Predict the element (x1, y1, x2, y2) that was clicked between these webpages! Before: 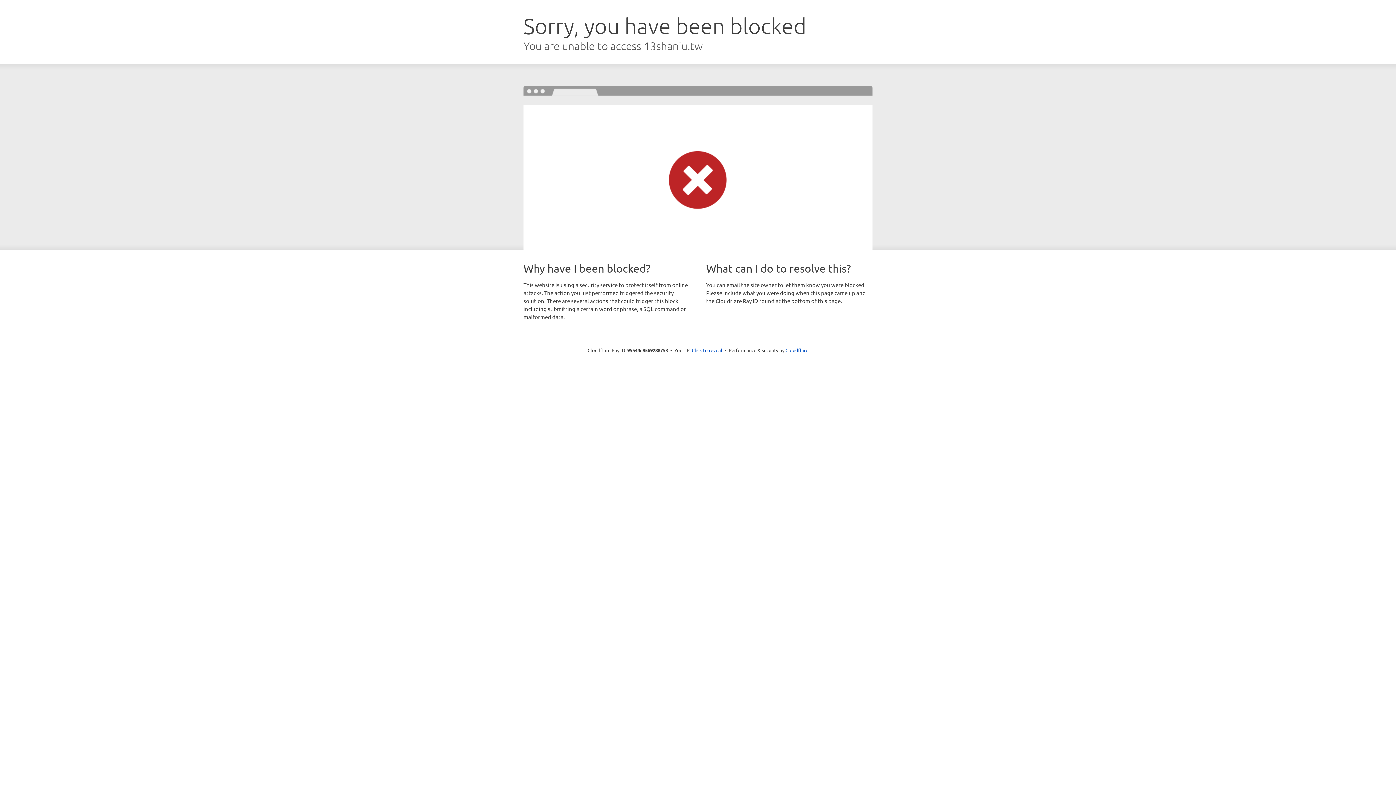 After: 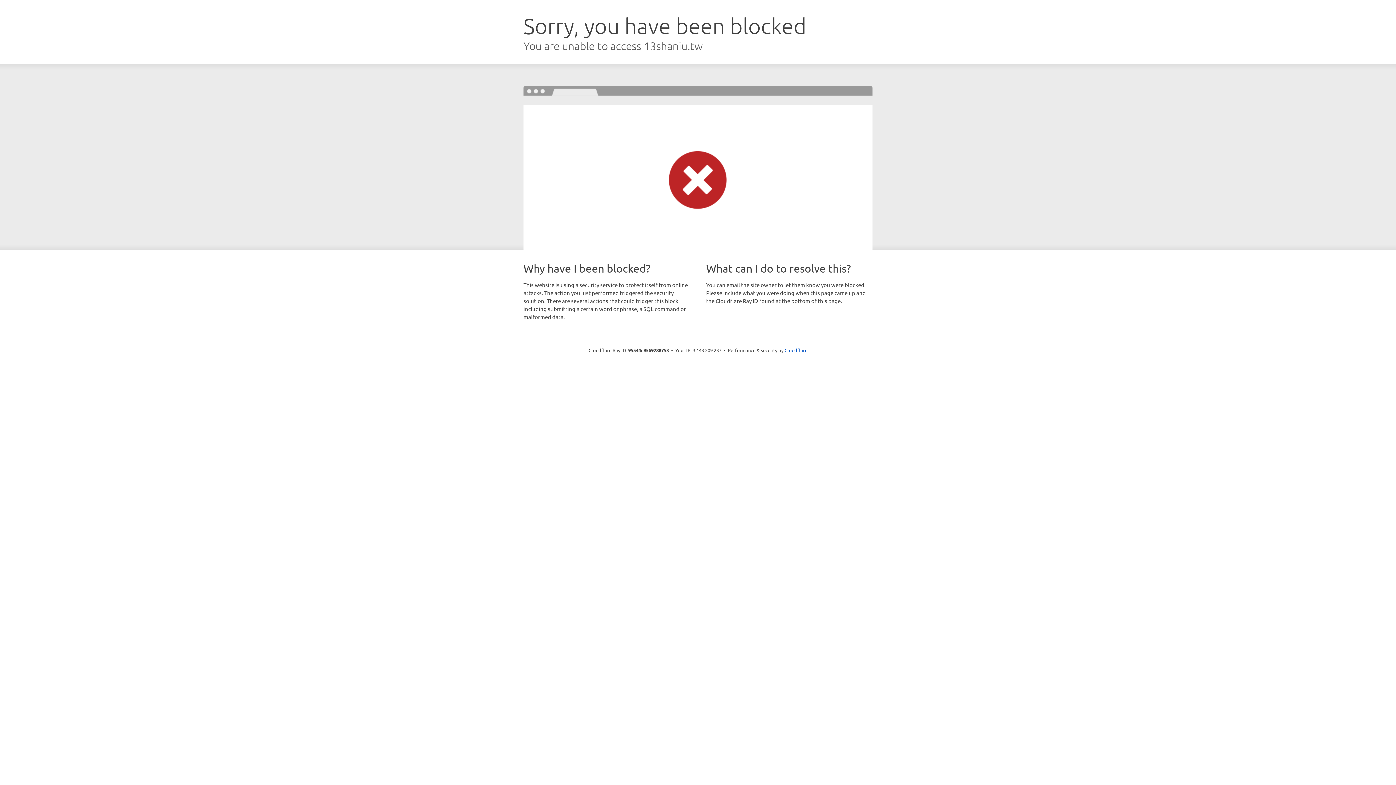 Action: label: Click to reveal bbox: (692, 346, 722, 353)